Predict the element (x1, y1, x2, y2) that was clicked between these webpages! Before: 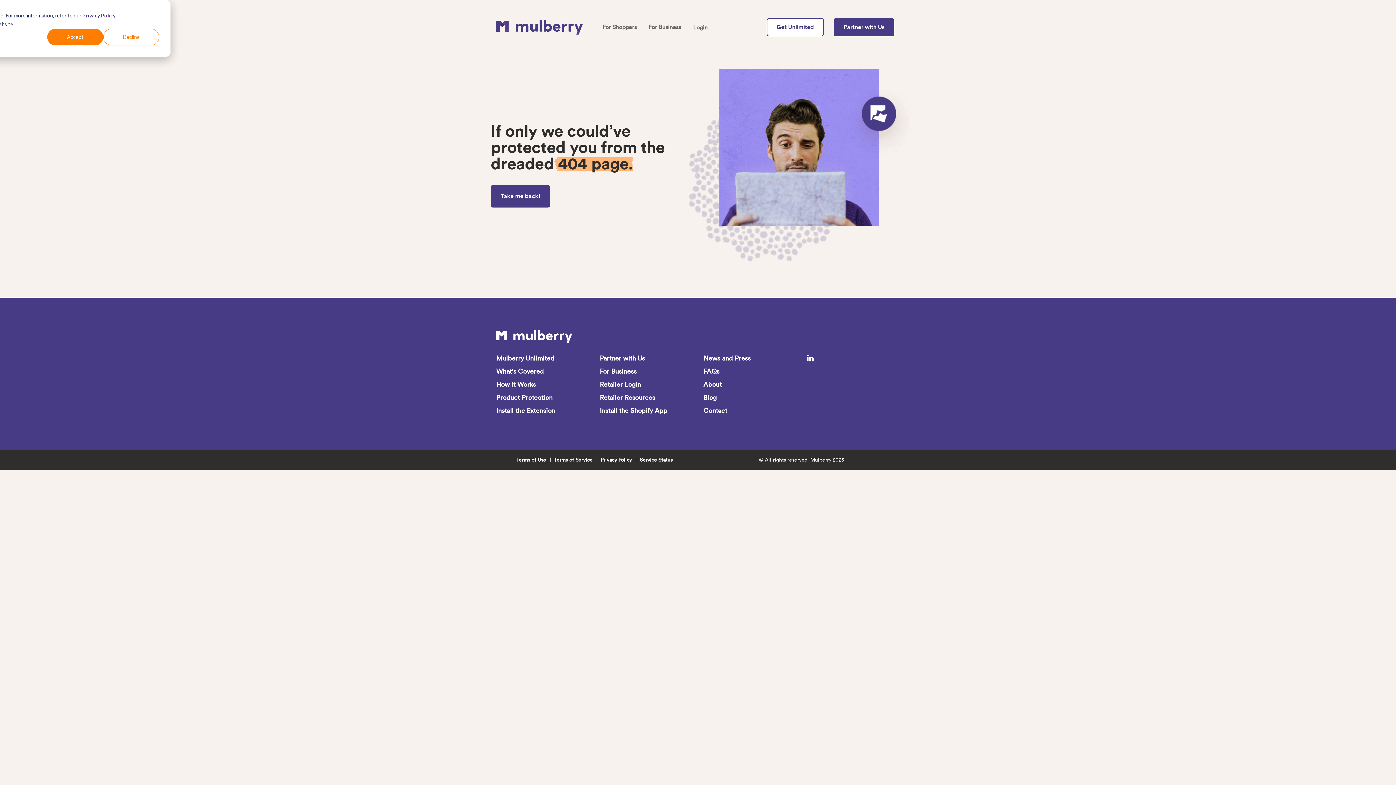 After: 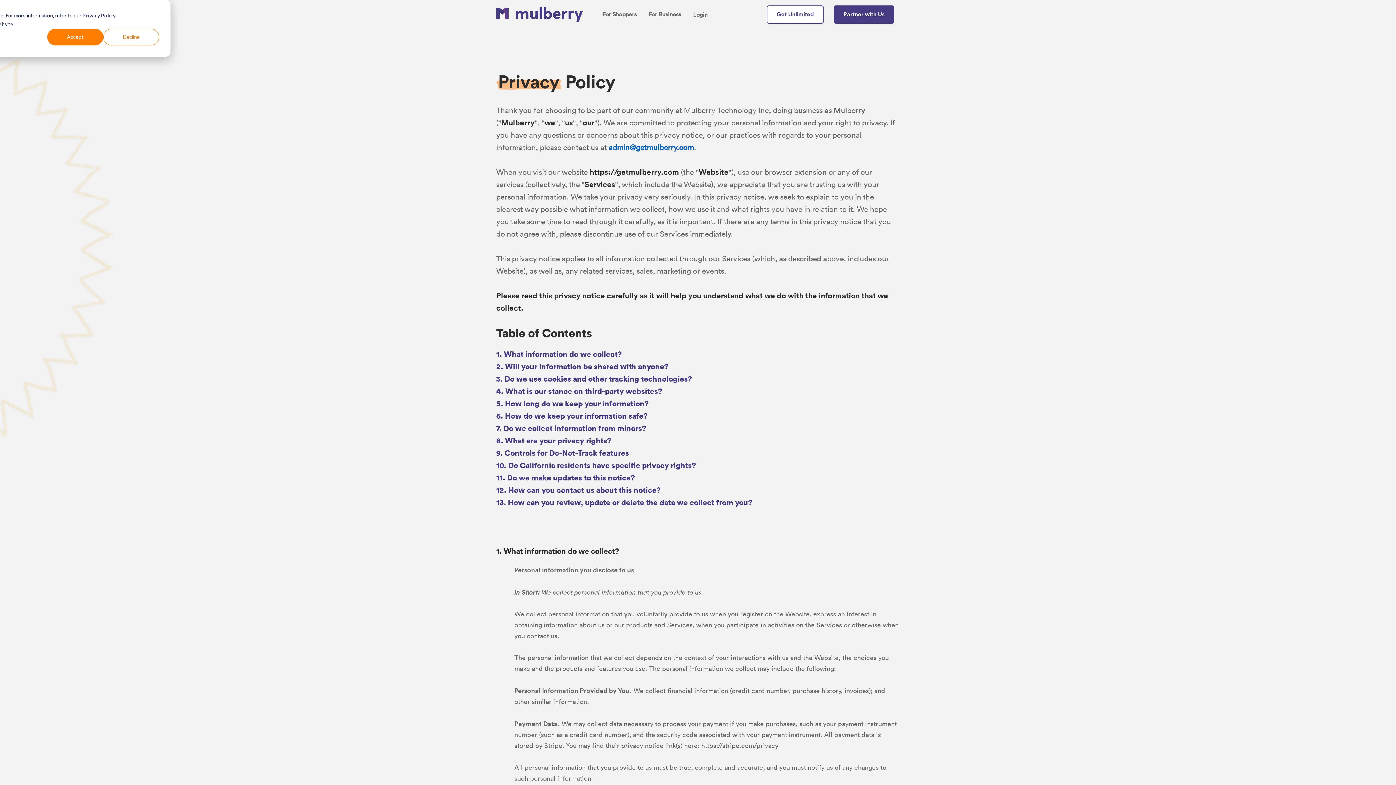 Action: label: Privacy Policy bbox: (600, 456, 632, 463)